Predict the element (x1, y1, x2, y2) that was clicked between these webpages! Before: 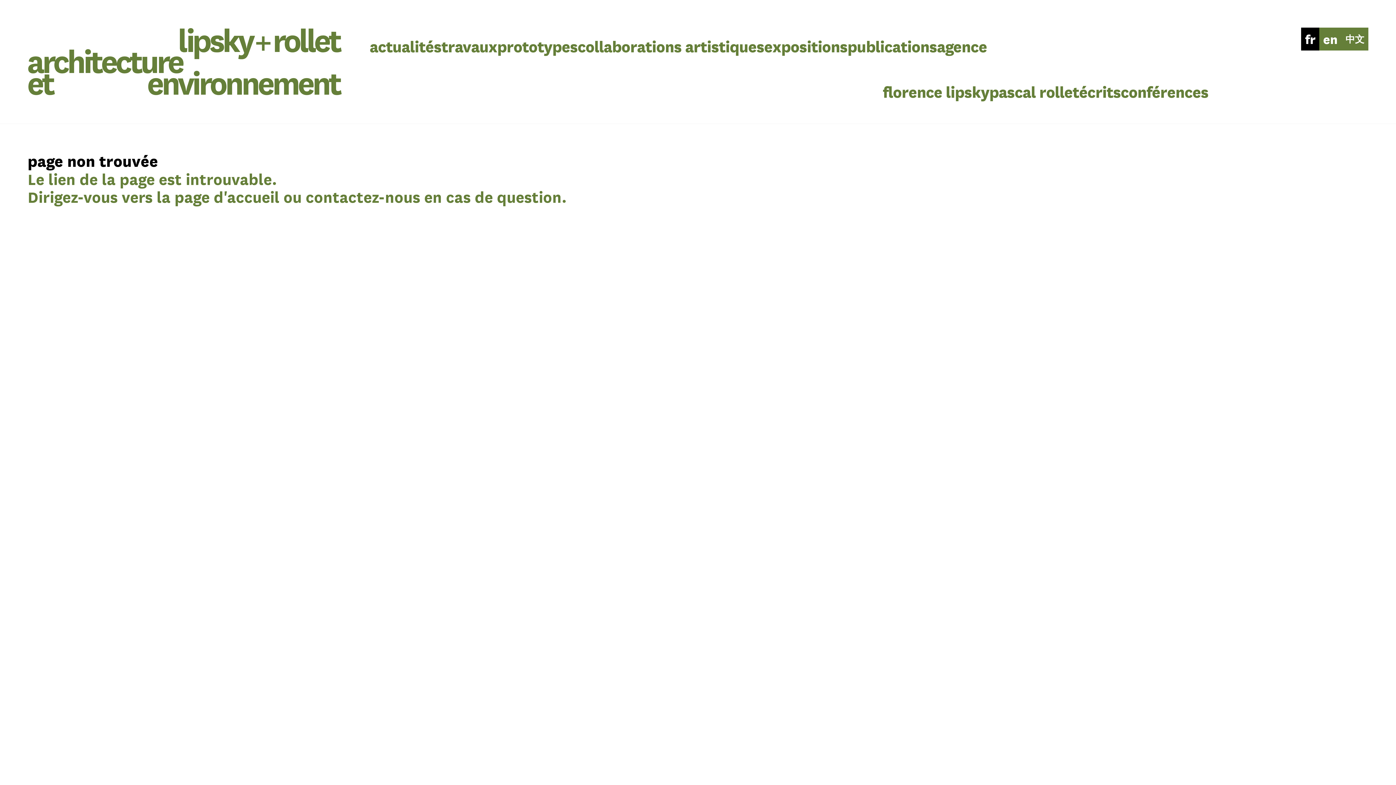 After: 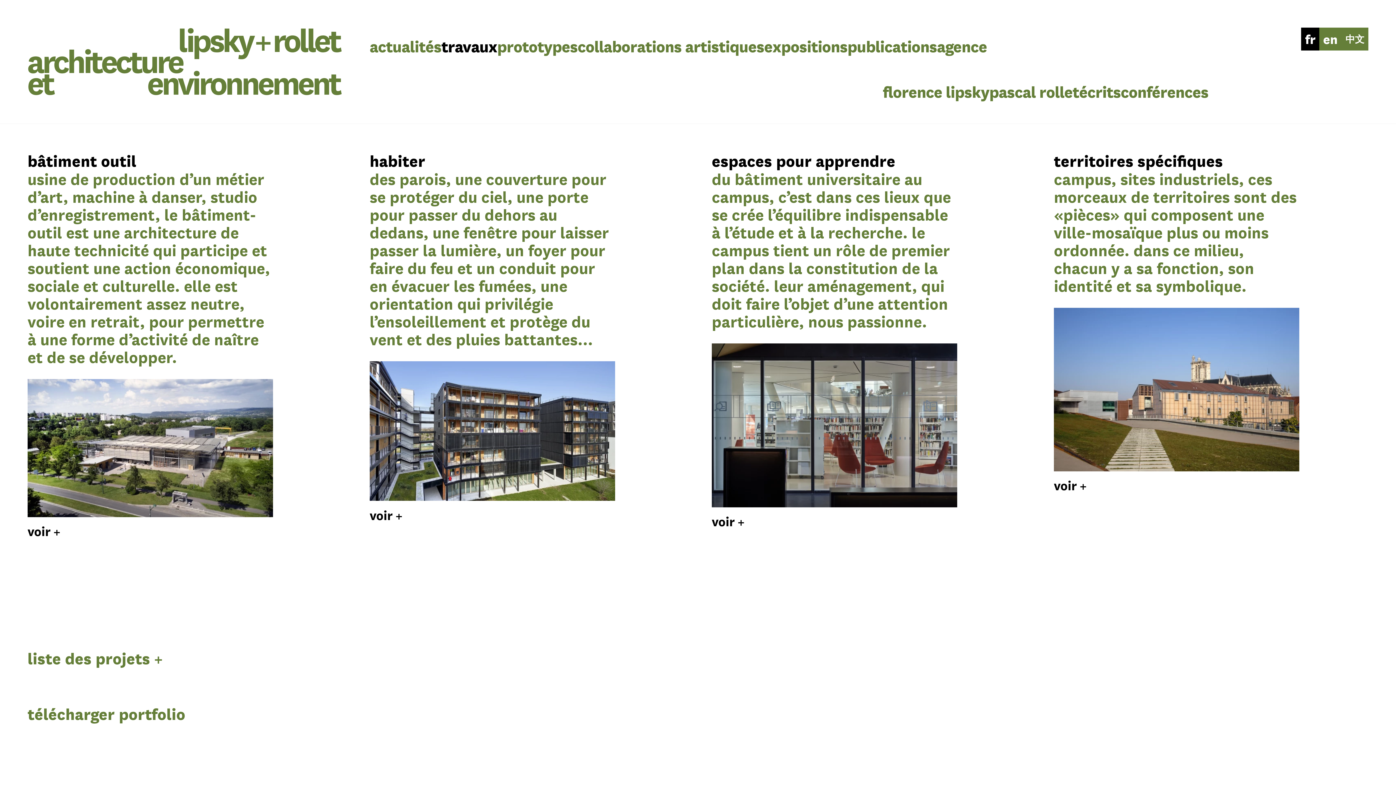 Action: label: travaux bbox: (441, 40, 497, 50)